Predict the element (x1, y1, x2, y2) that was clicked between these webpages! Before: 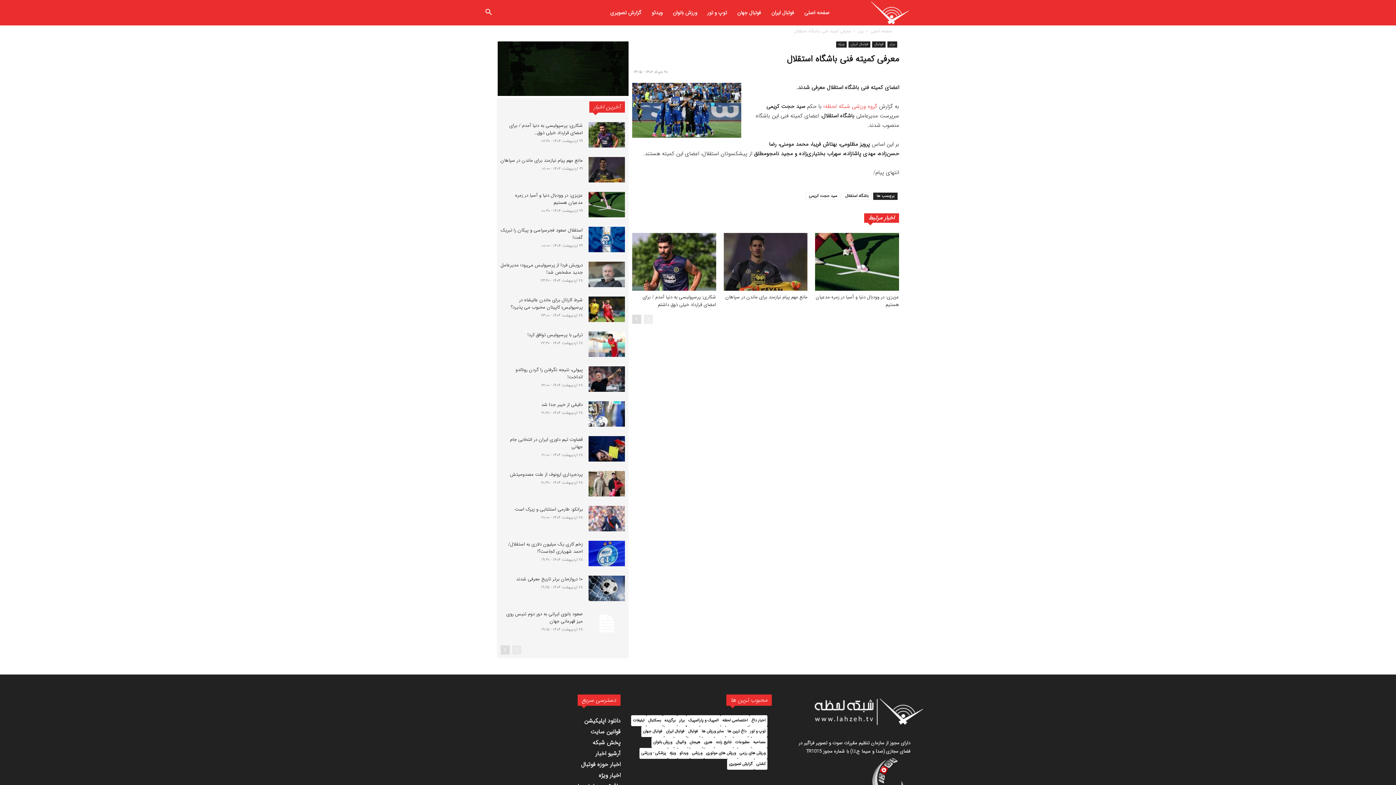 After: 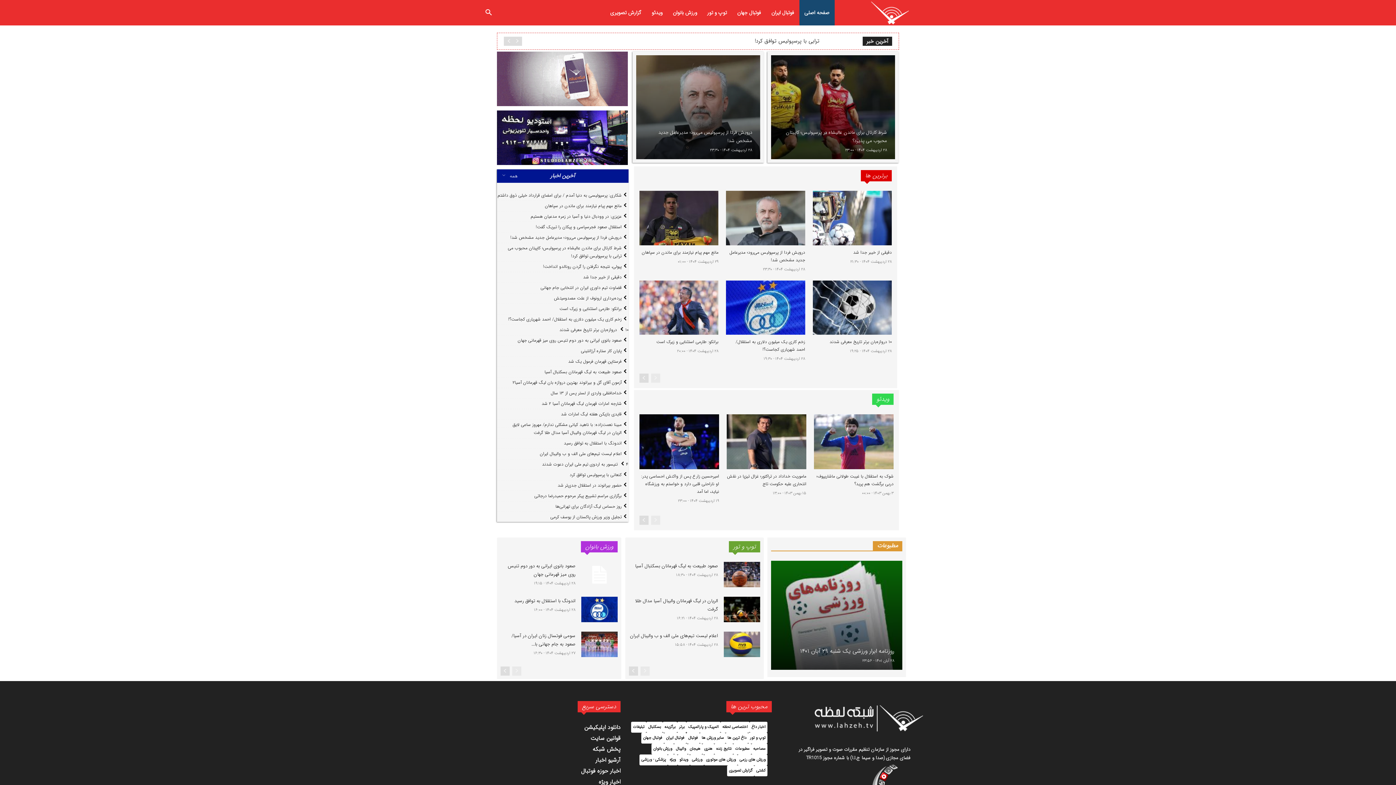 Action: bbox: (871, 0, 916, 25) label: Logo